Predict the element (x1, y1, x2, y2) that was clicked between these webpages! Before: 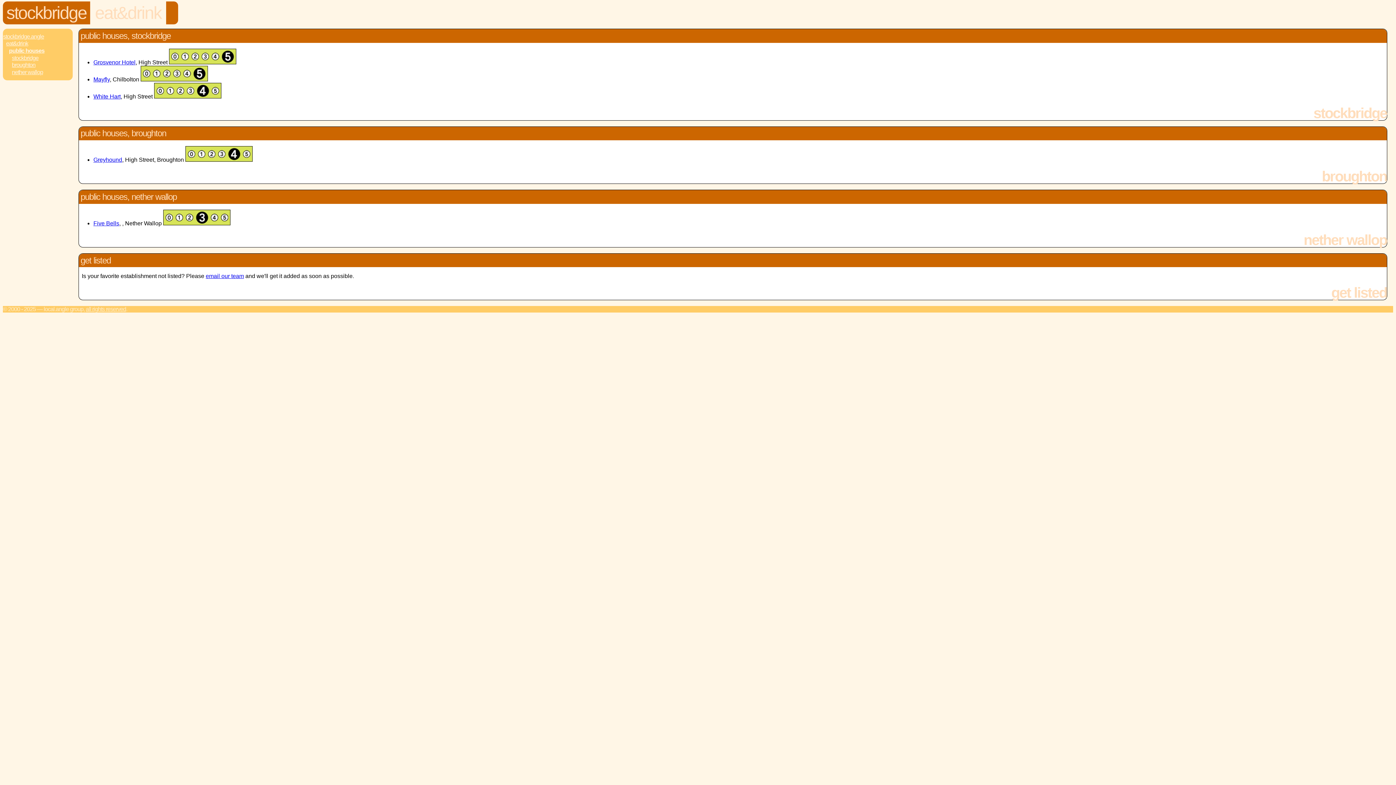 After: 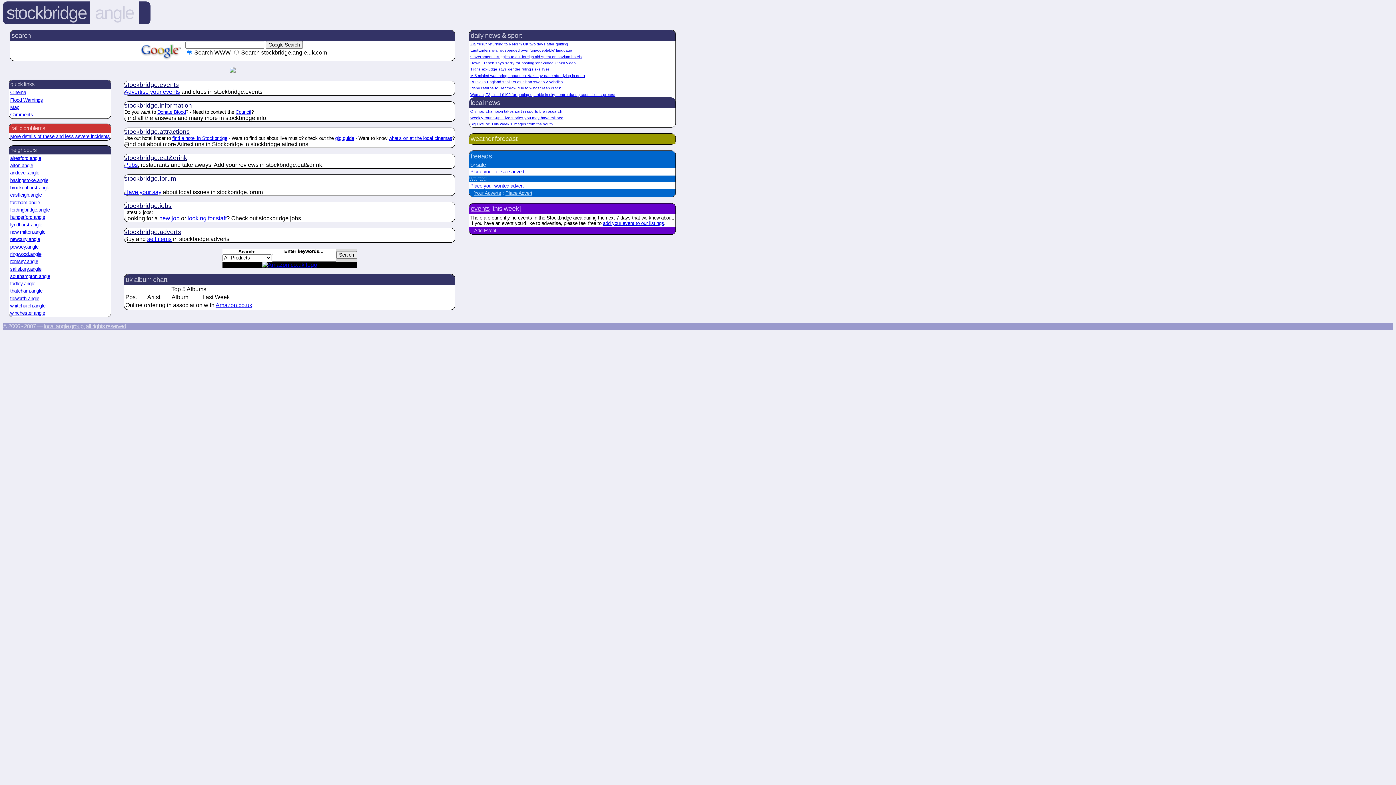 Action: label: stockbridge bbox: (6, 3, 86, 22)